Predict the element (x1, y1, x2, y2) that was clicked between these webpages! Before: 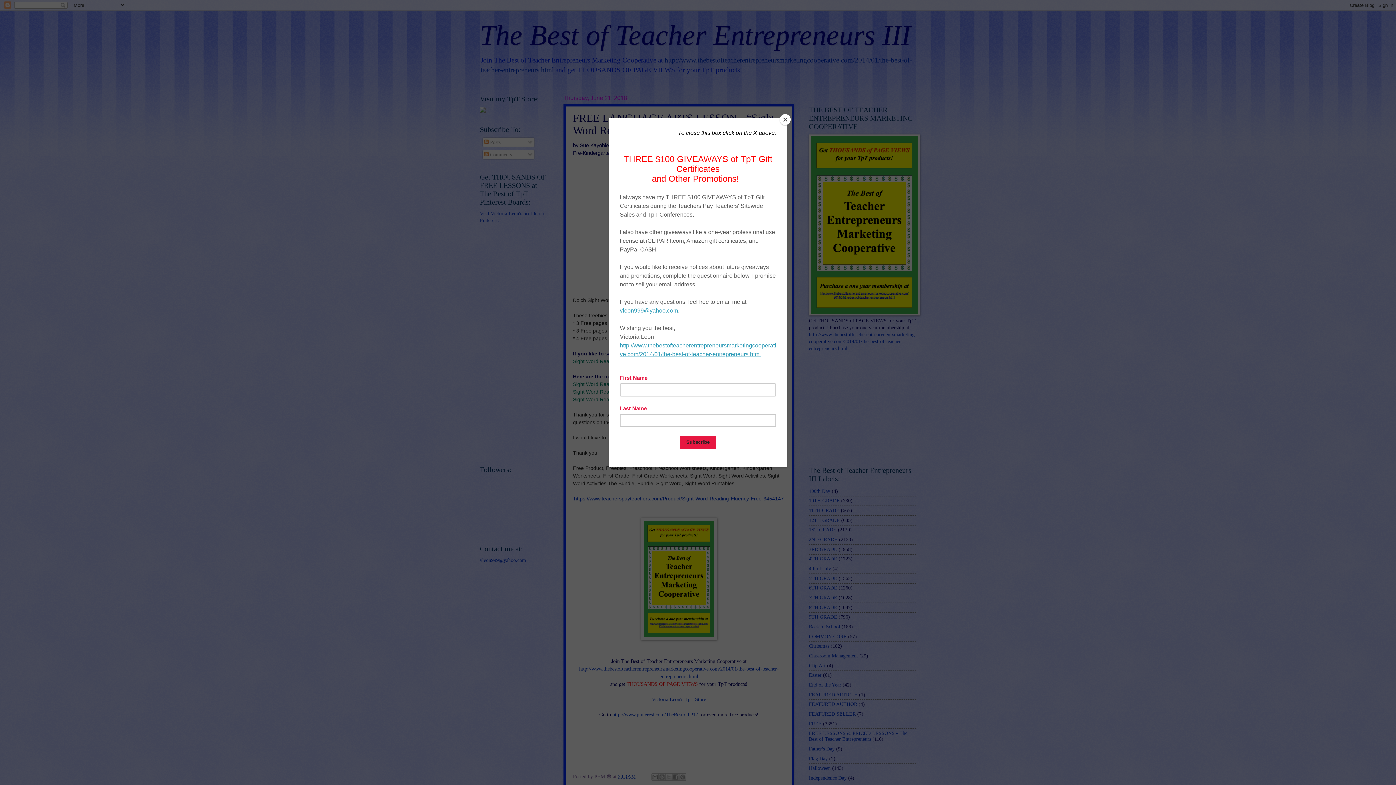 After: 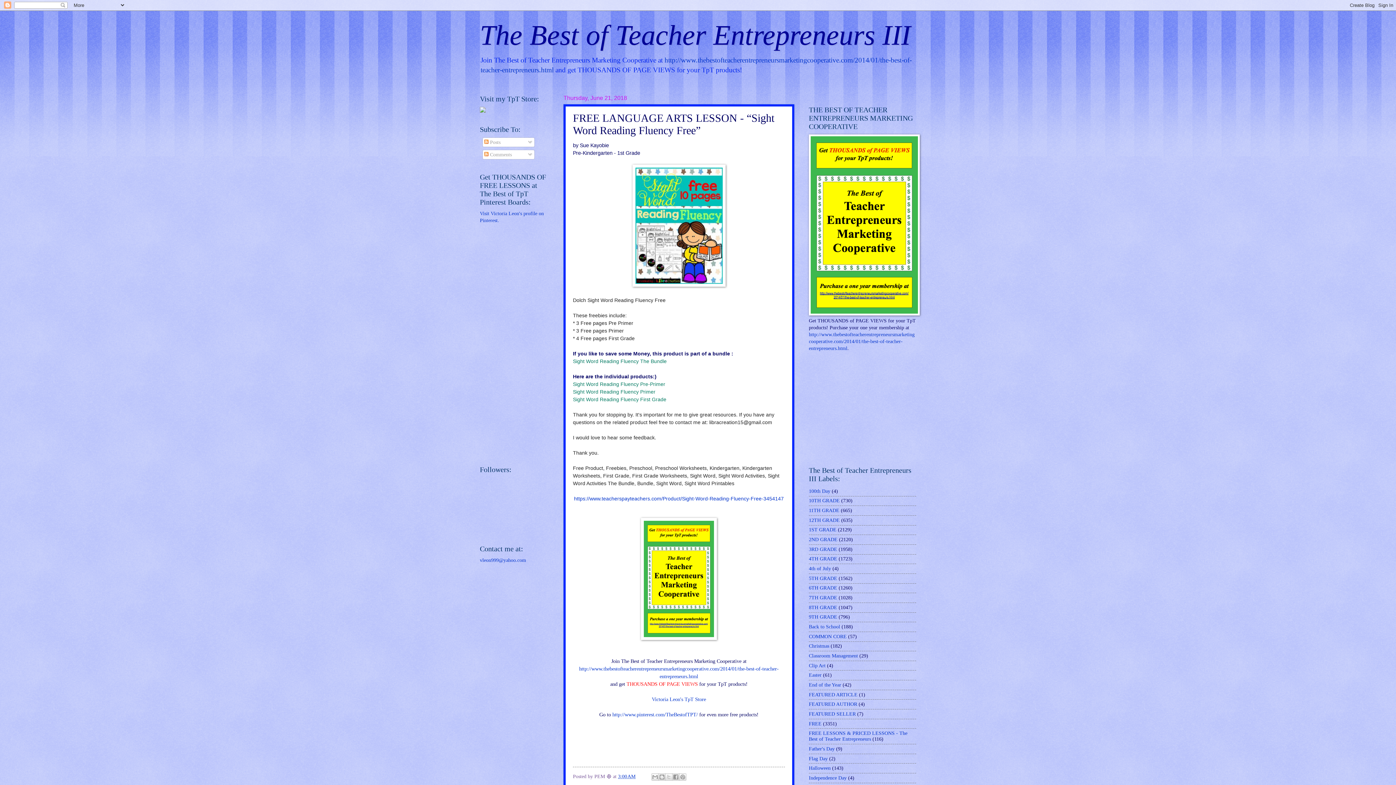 Action: bbox: (780, 114, 790, 125) label: Close